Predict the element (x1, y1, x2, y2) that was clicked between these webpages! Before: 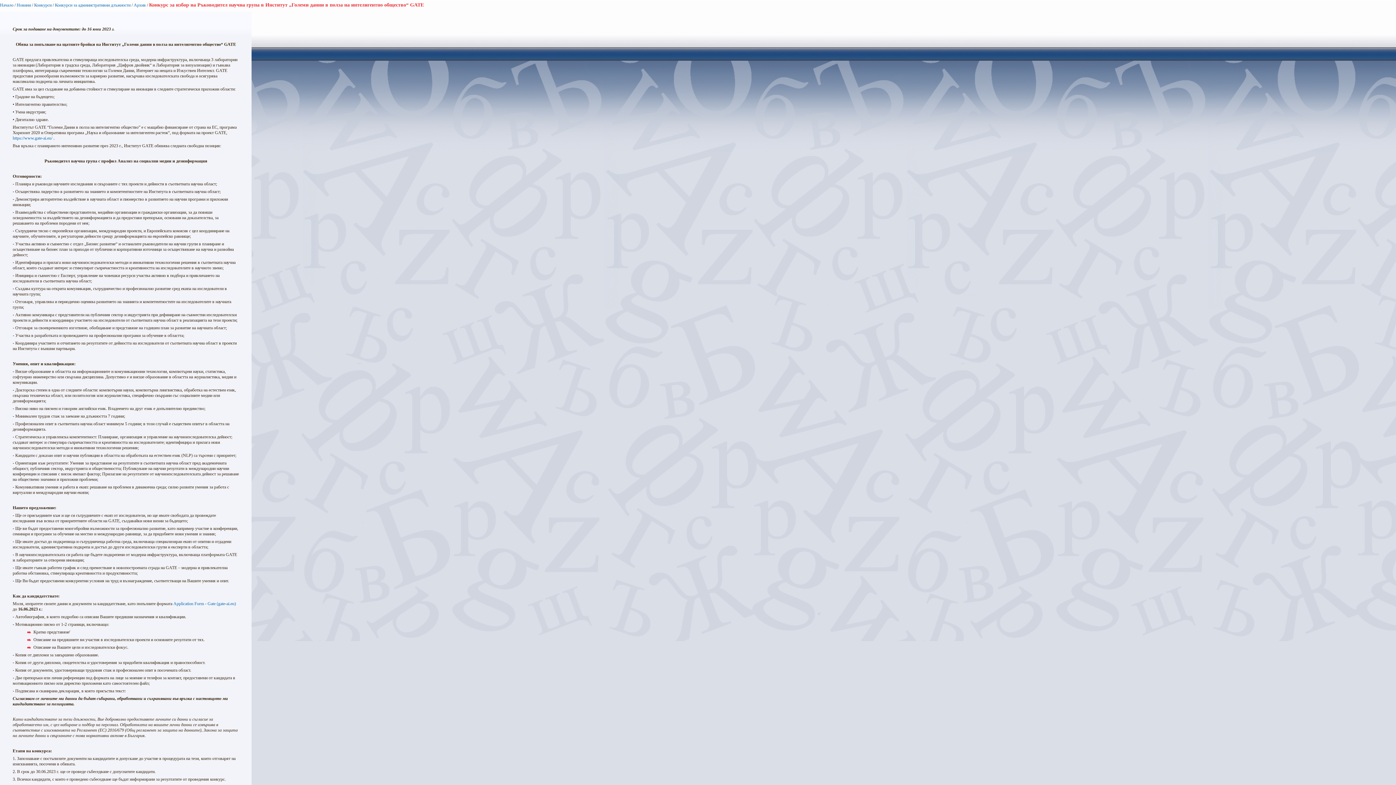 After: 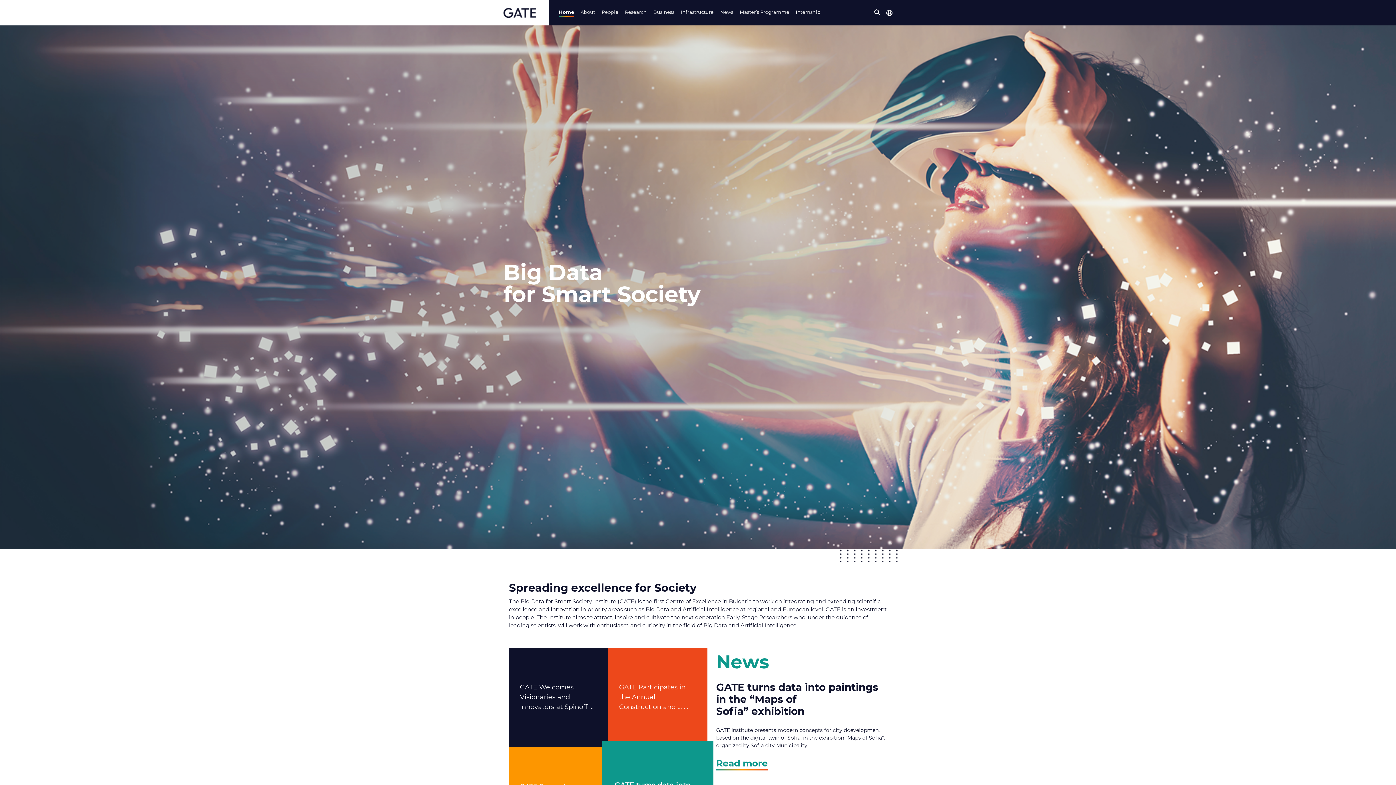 Action: label: https://www.gate-ai.eu/ bbox: (12, 135, 52, 140)